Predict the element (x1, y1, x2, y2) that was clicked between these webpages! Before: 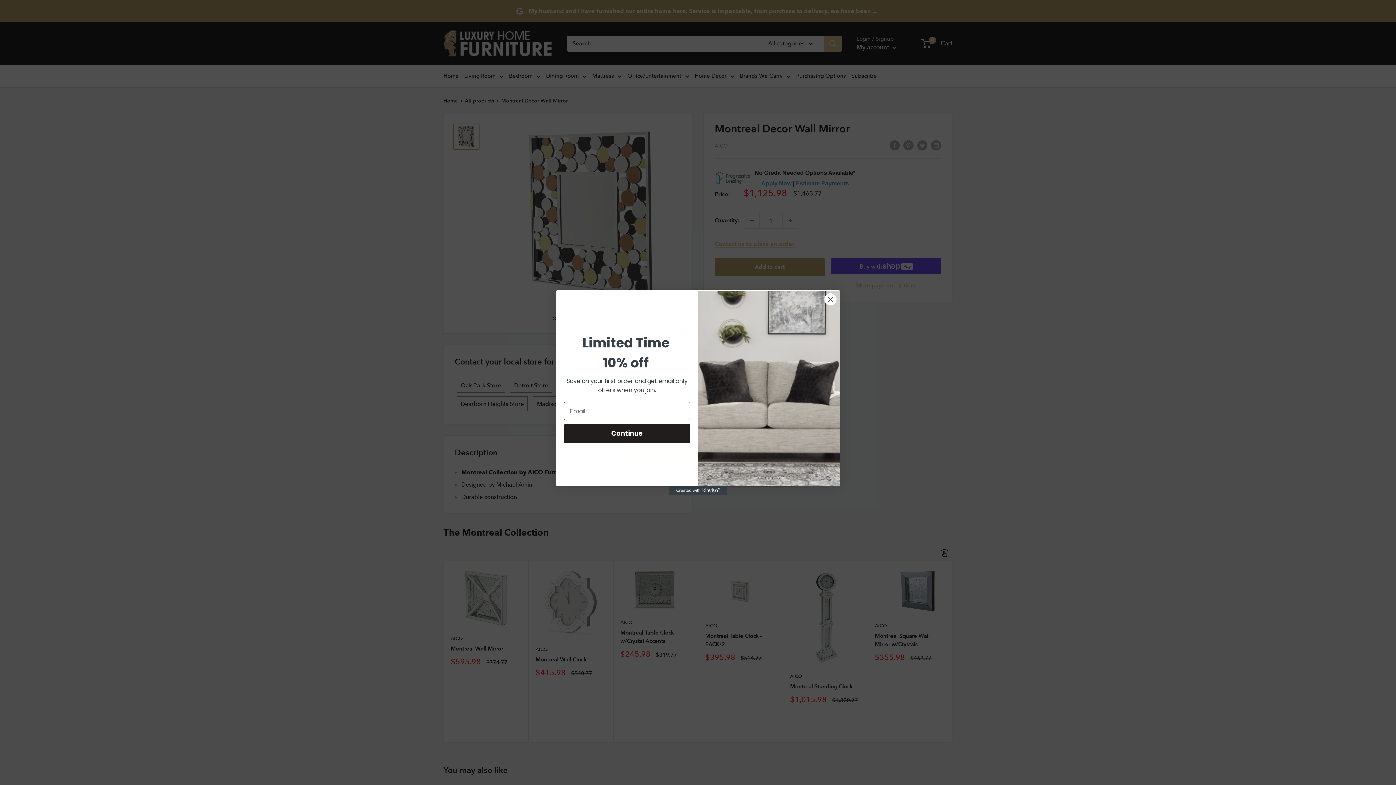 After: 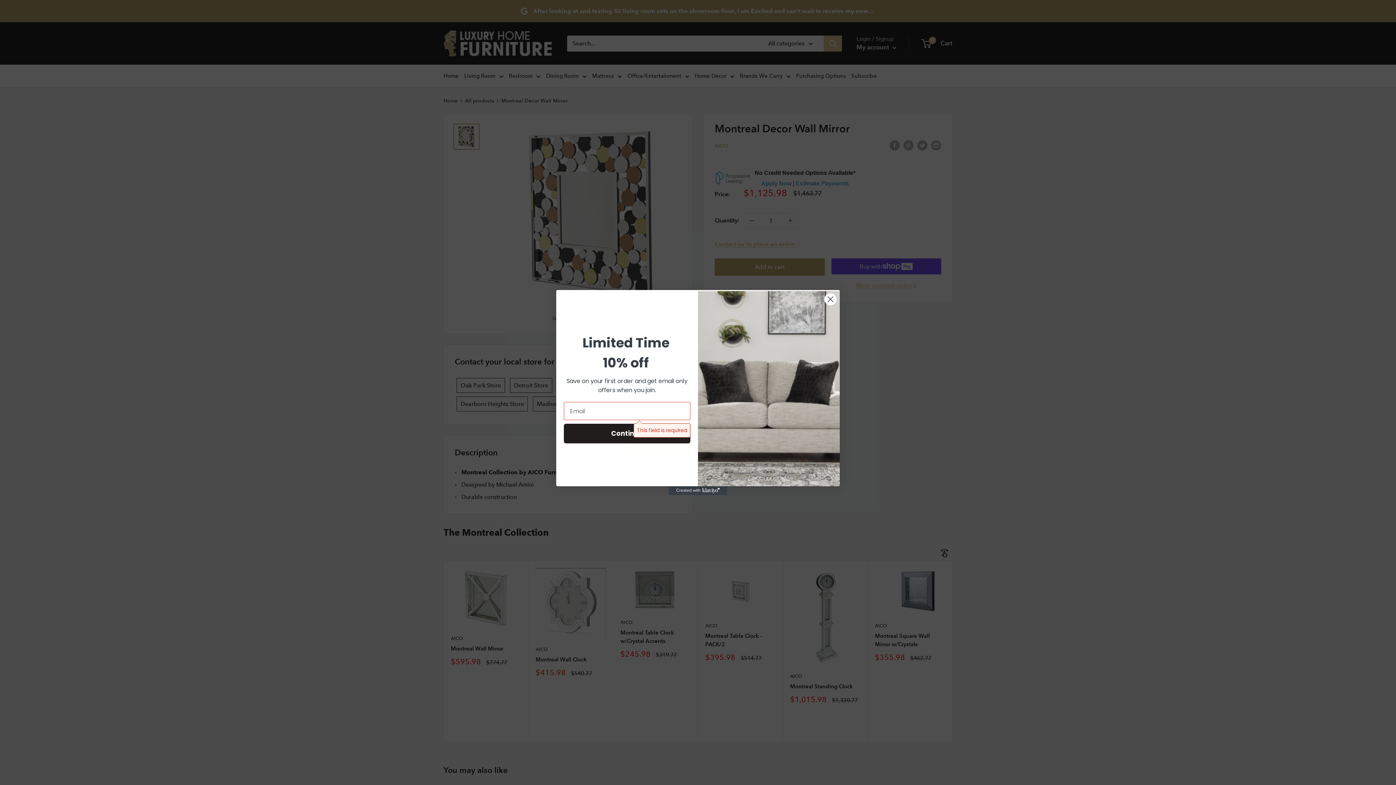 Action: label: Continue bbox: (564, 424, 690, 443)